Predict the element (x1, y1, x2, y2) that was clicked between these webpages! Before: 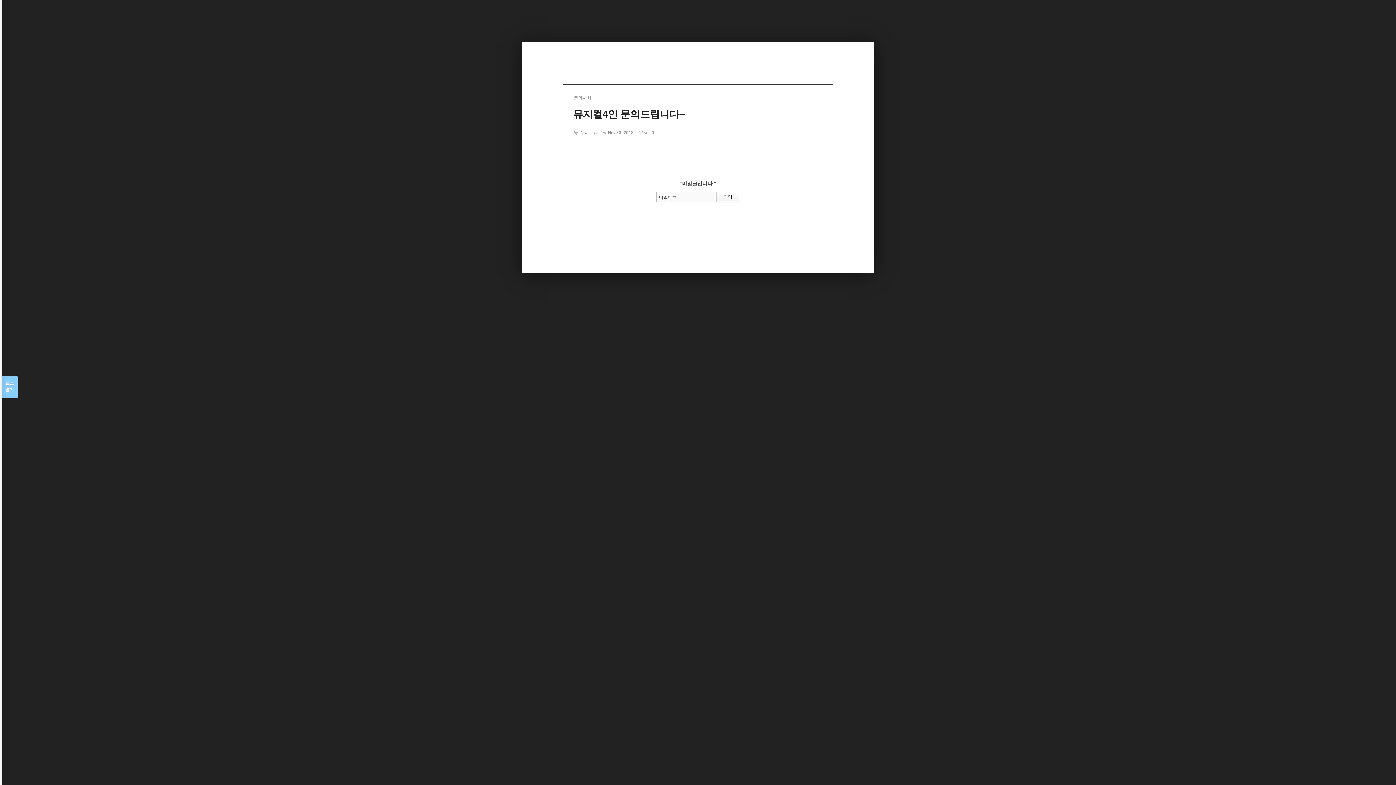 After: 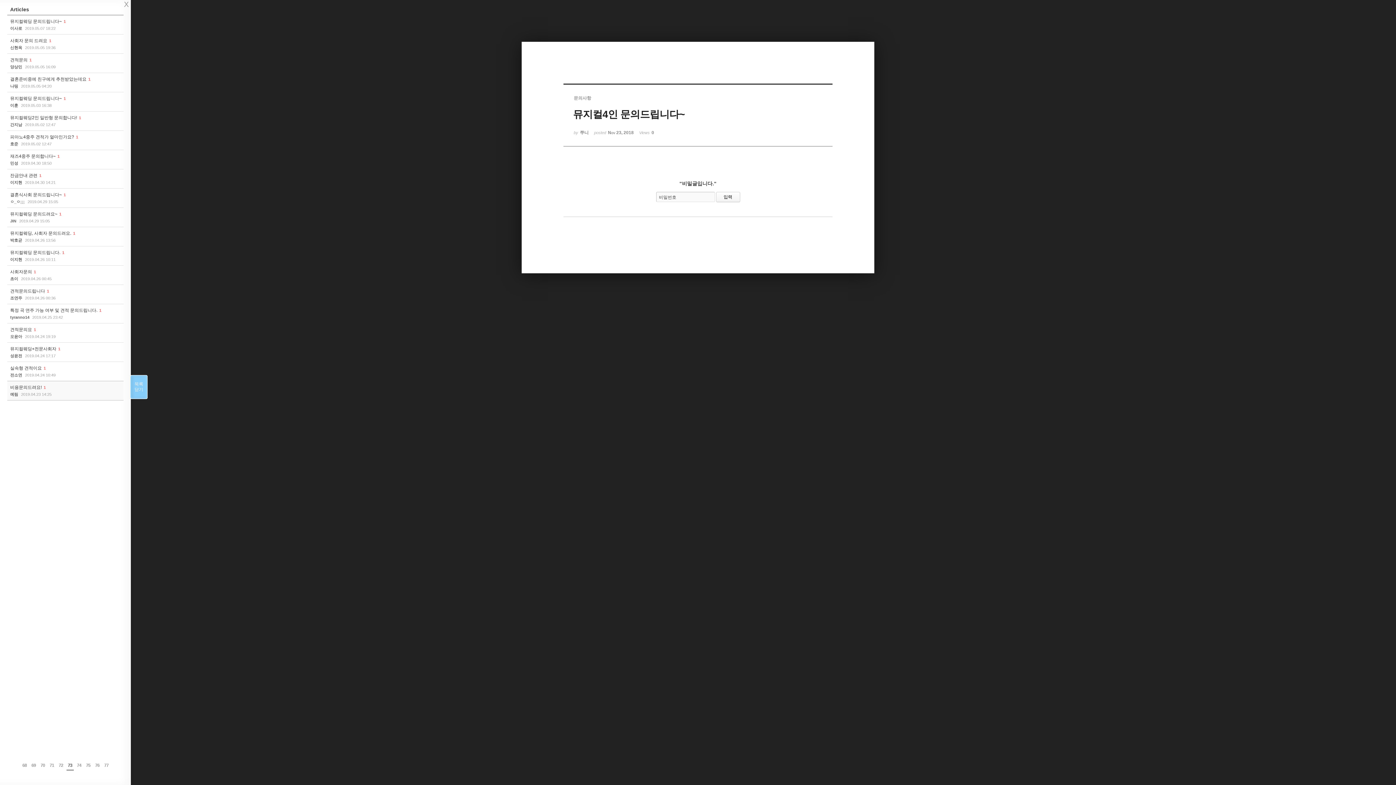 Action: bbox: (1, 376, 17, 398) label: 목록

열기